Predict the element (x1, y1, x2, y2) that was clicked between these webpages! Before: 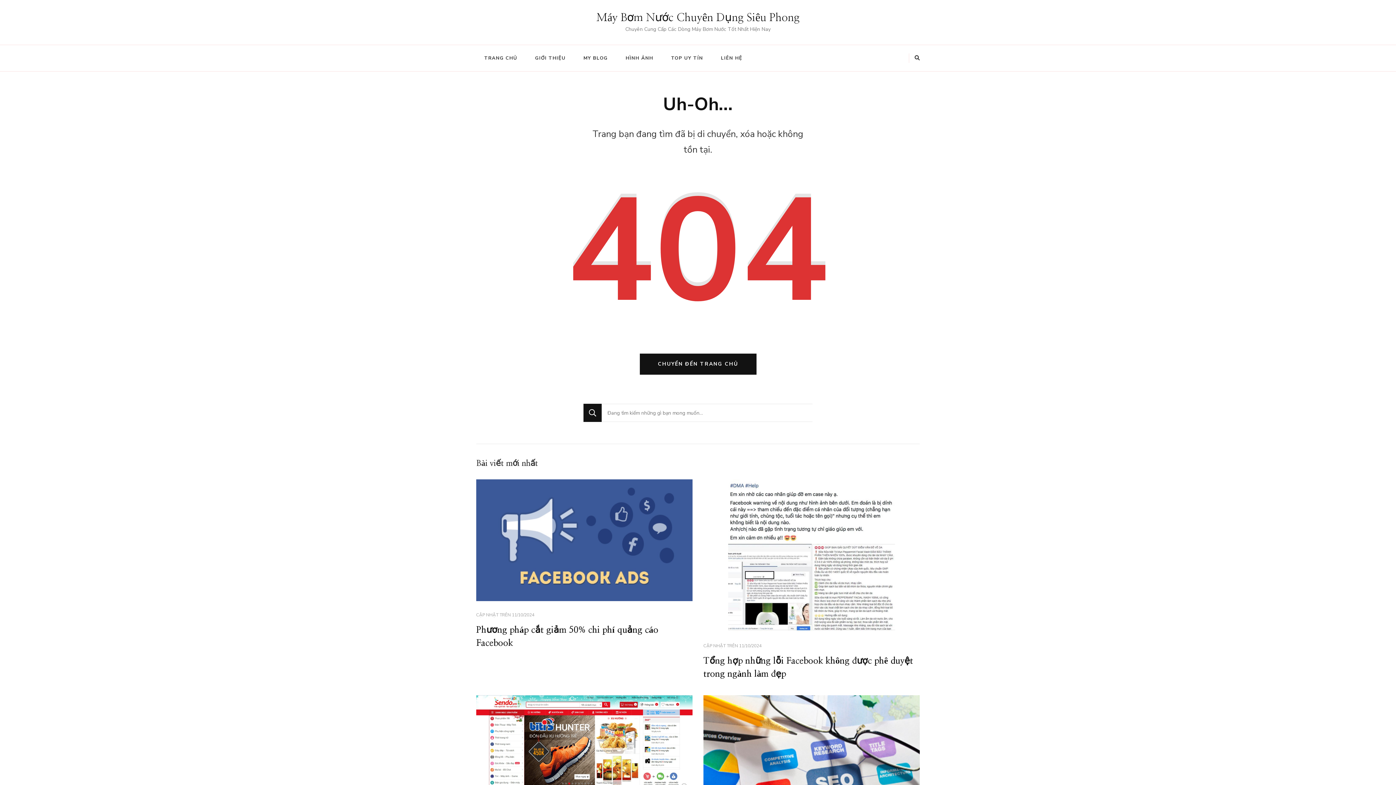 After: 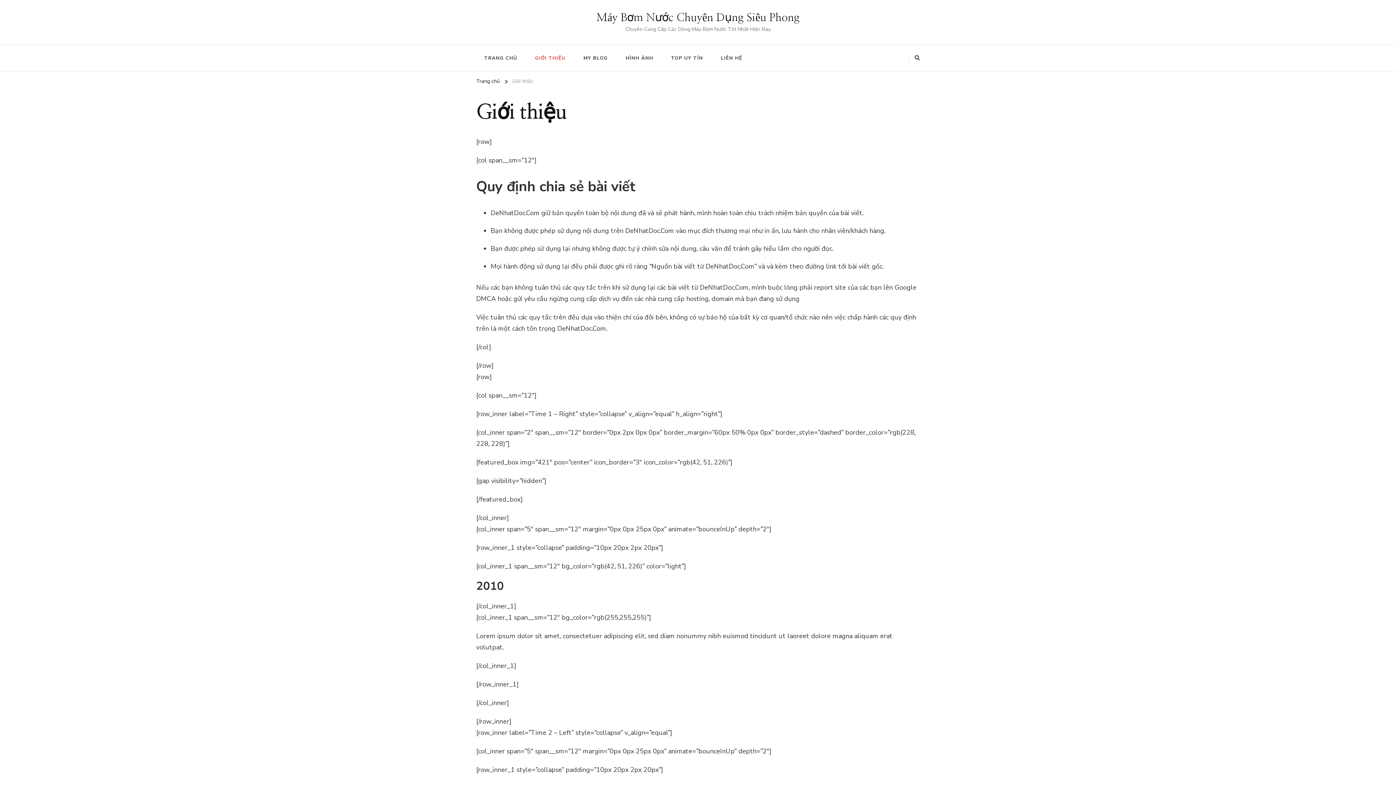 Action: bbox: (527, 48, 573, 67) label: GIỚI THIỆU